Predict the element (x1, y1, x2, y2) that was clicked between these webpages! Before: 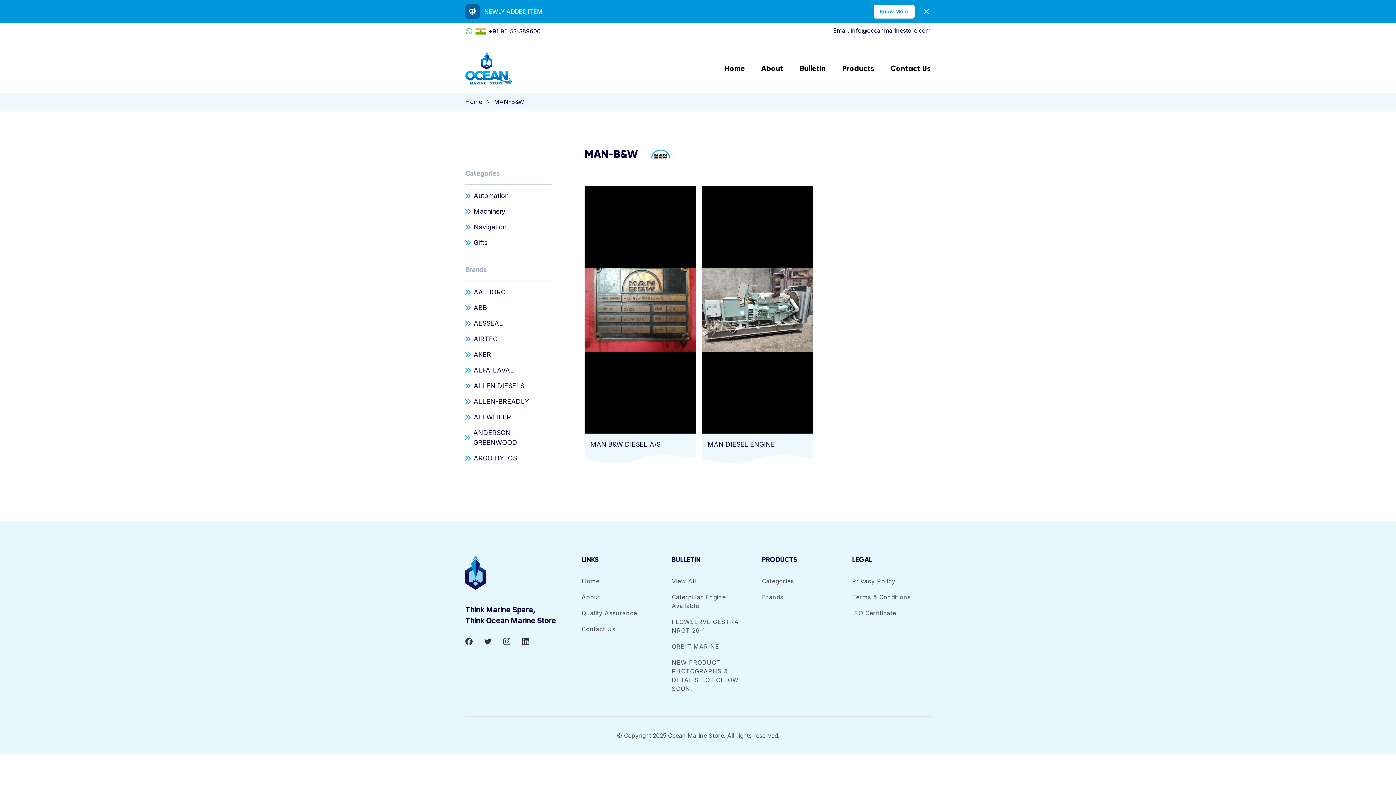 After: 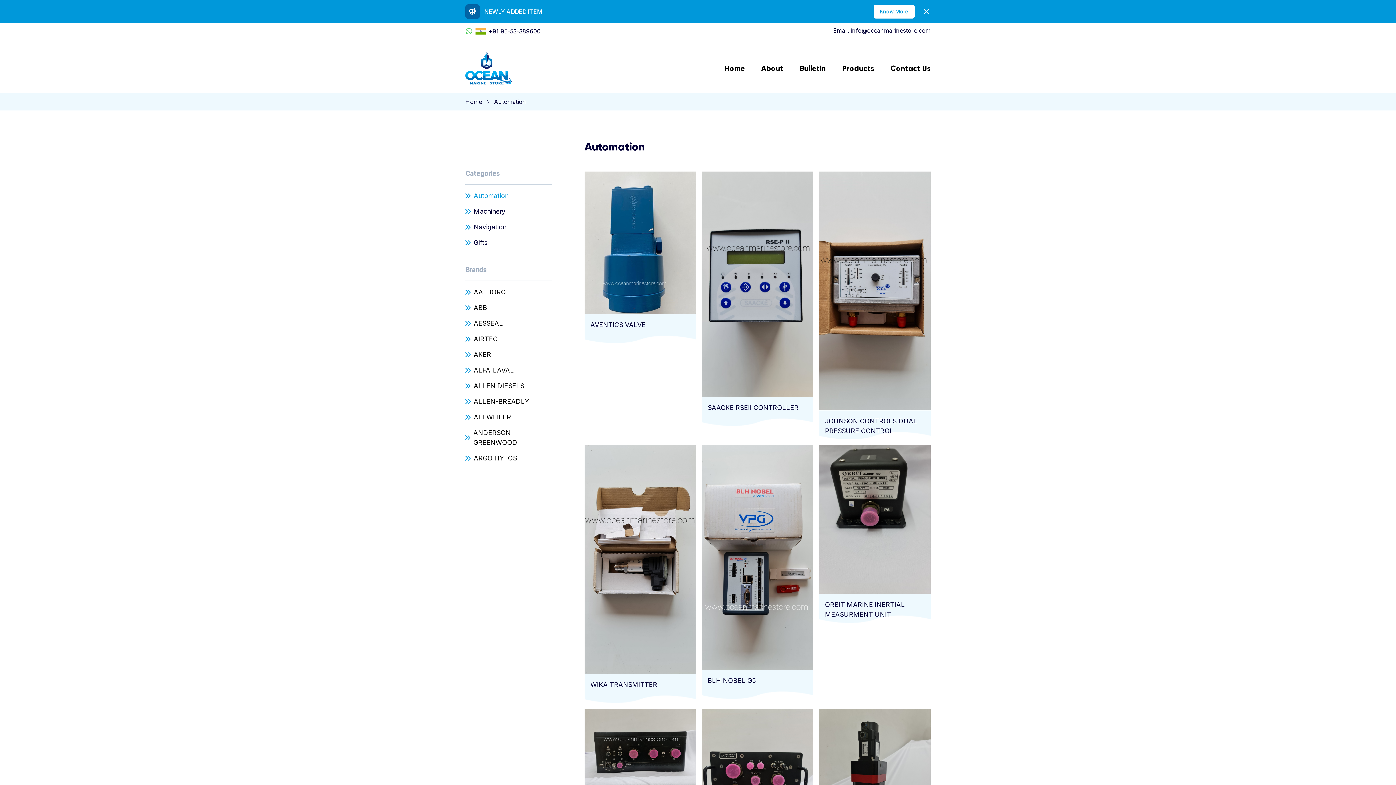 Action: bbox: (762, 575, 840, 587) label: Categories